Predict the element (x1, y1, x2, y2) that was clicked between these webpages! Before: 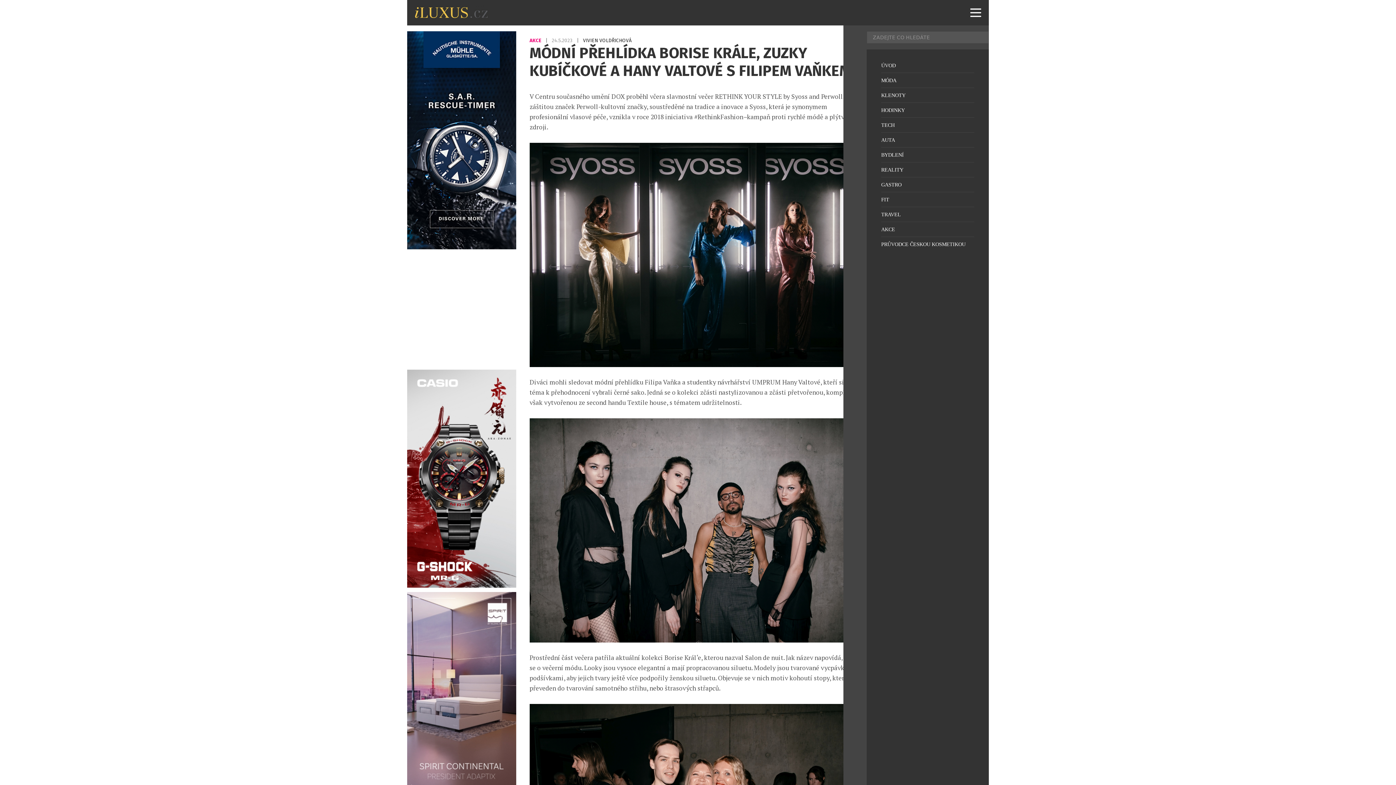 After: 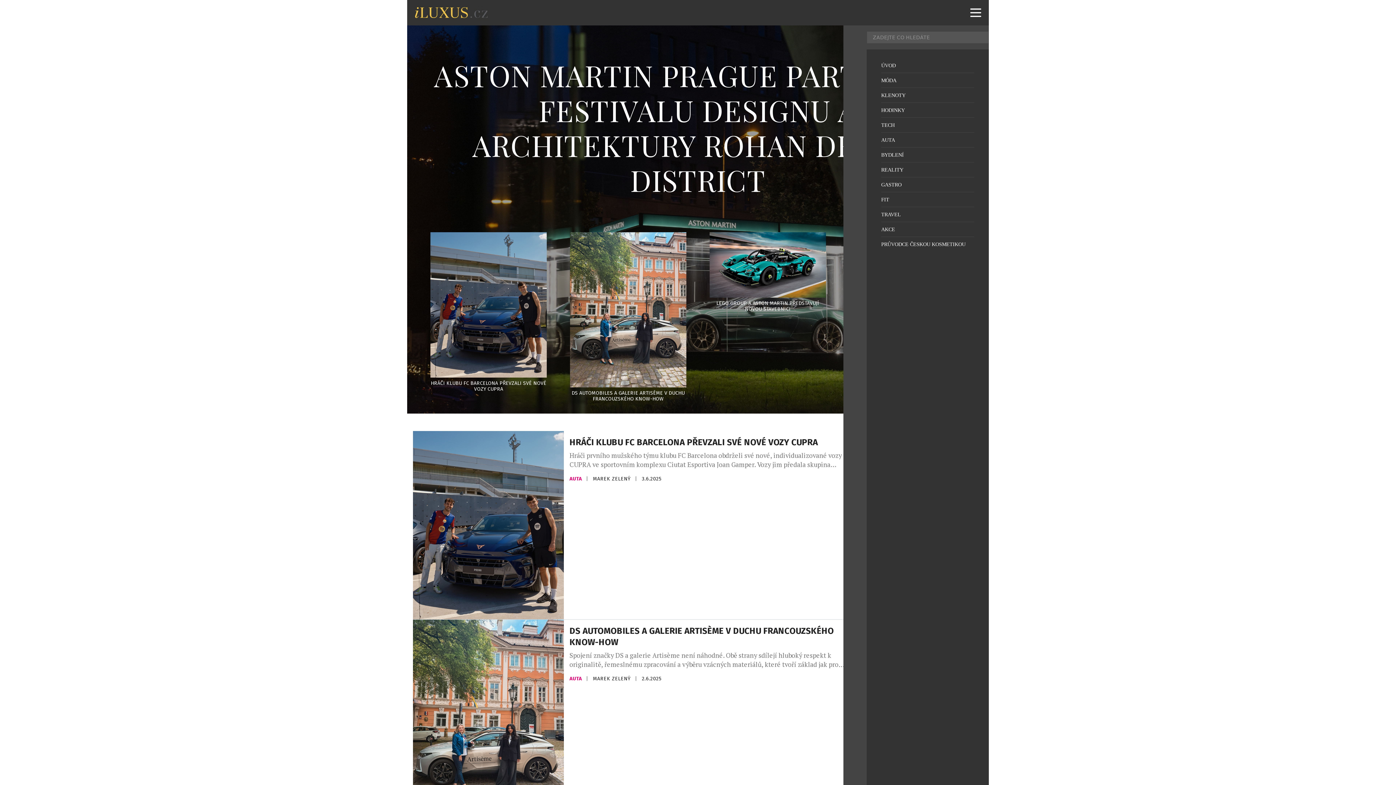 Action: bbox: (881, 137, 895, 142) label: AUTA